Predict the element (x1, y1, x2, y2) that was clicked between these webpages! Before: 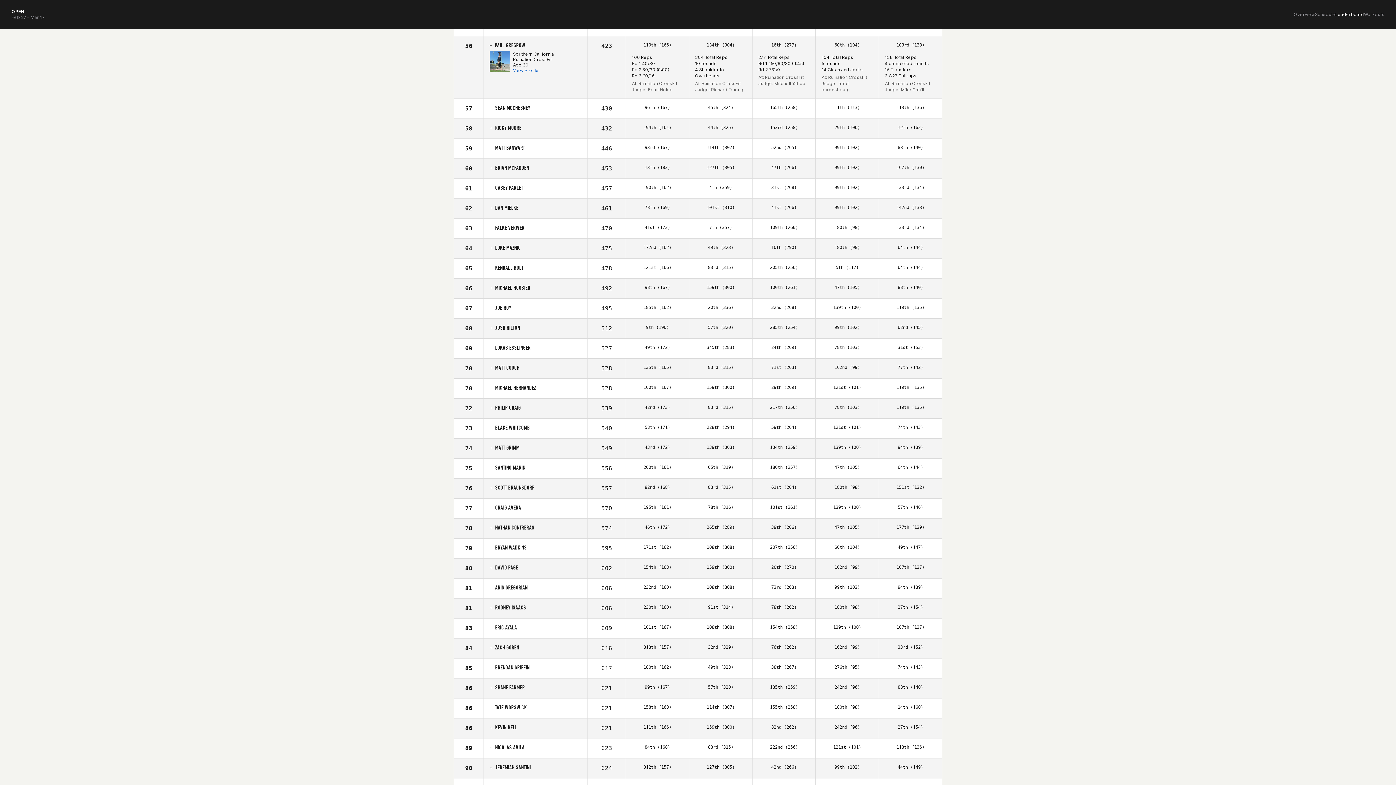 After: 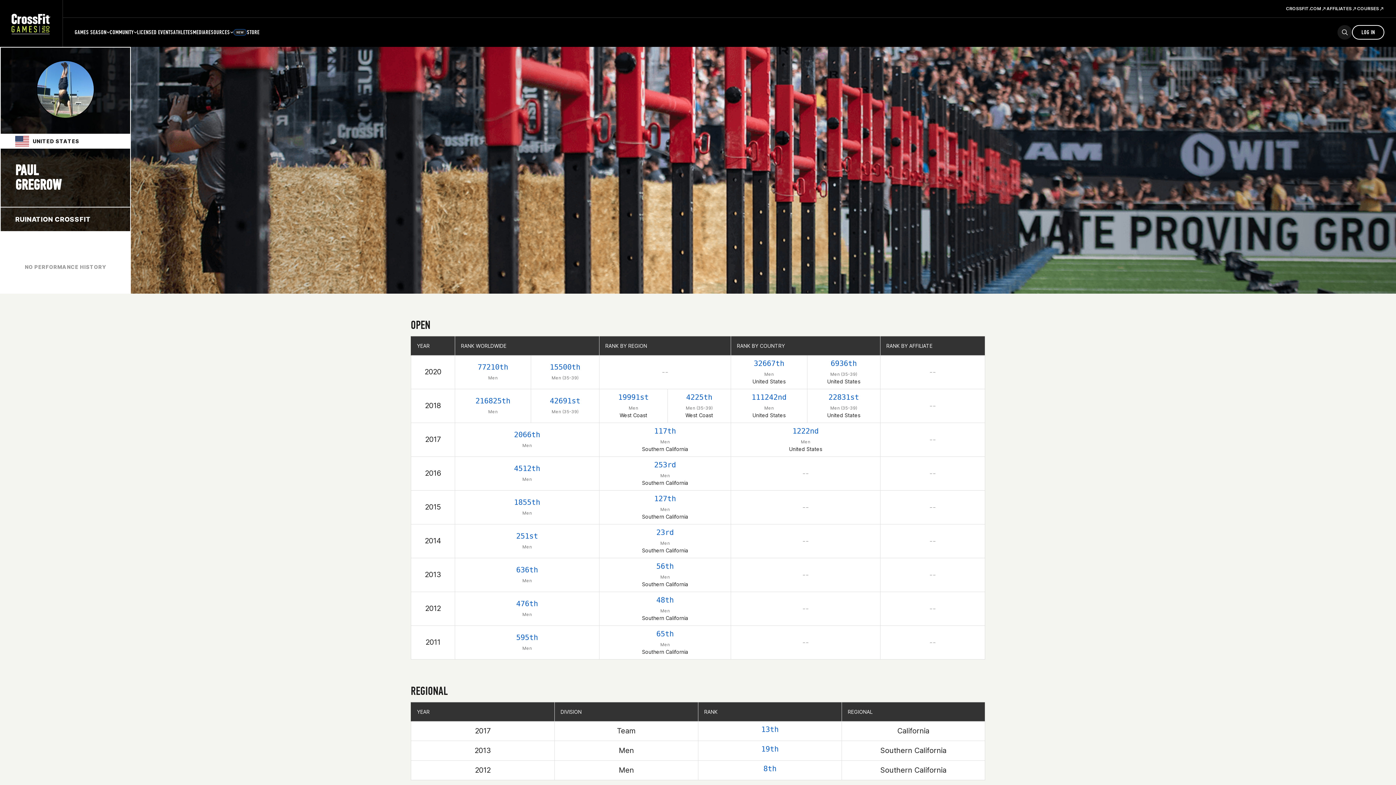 Action: label: View Profile bbox: (513, 67, 538, 73)